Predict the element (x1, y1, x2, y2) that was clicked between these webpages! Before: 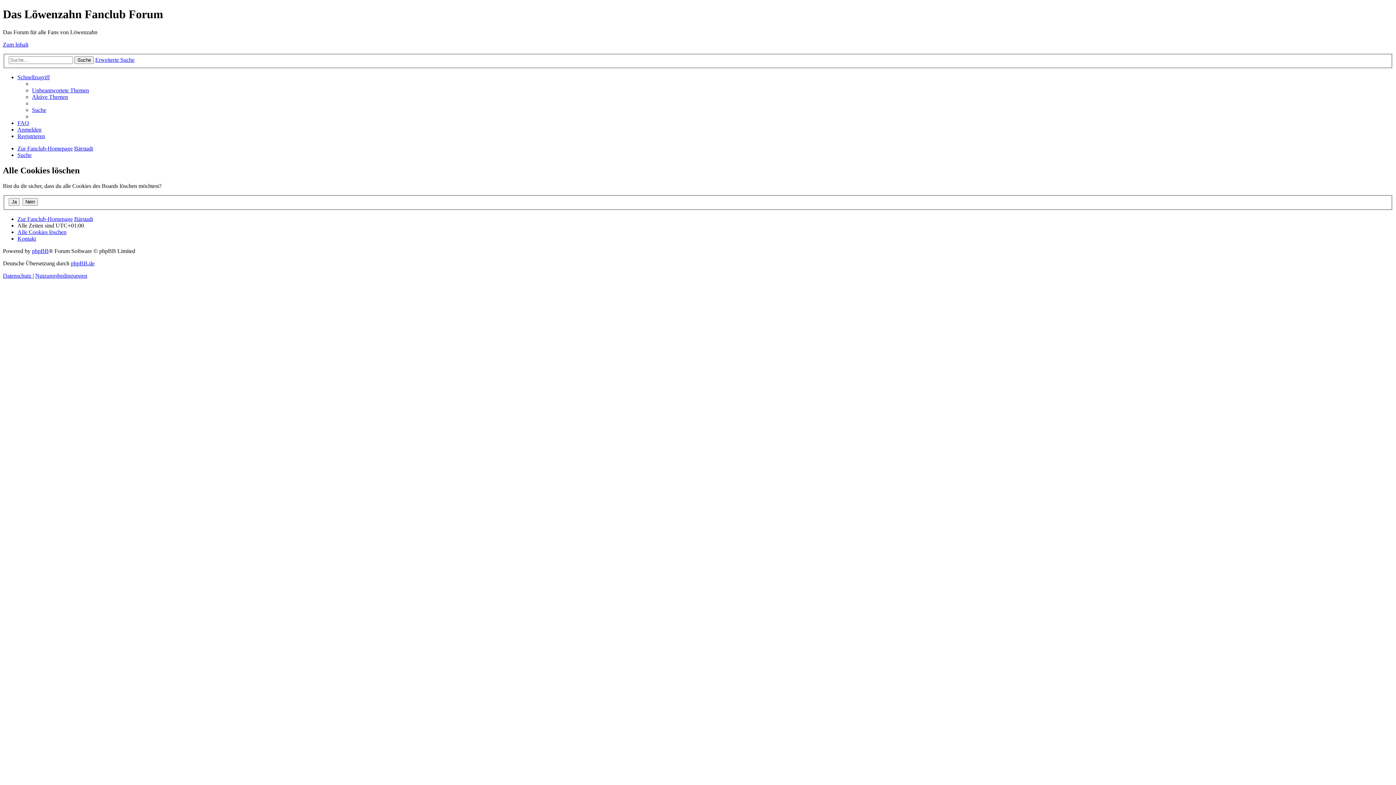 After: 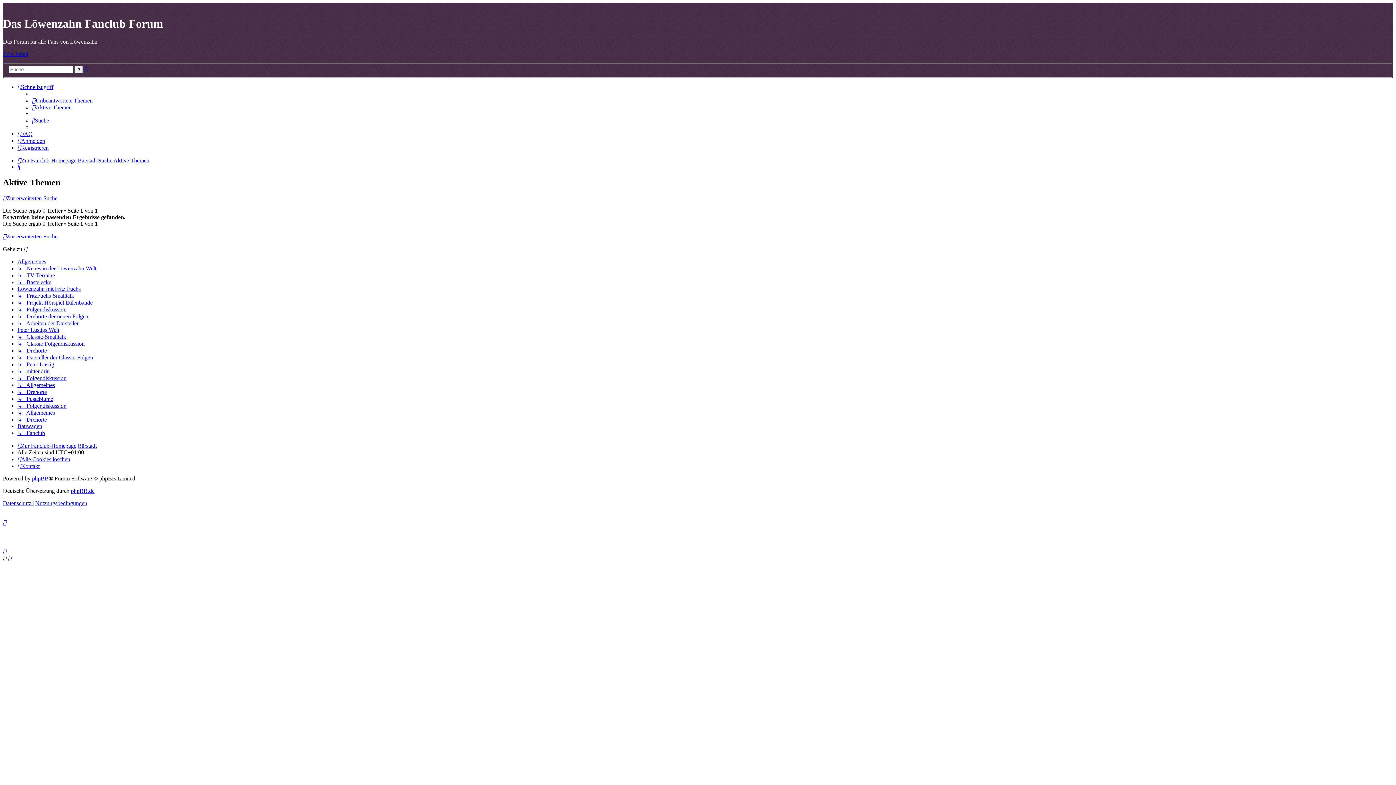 Action: bbox: (32, 93, 68, 100) label: Aktive Themen